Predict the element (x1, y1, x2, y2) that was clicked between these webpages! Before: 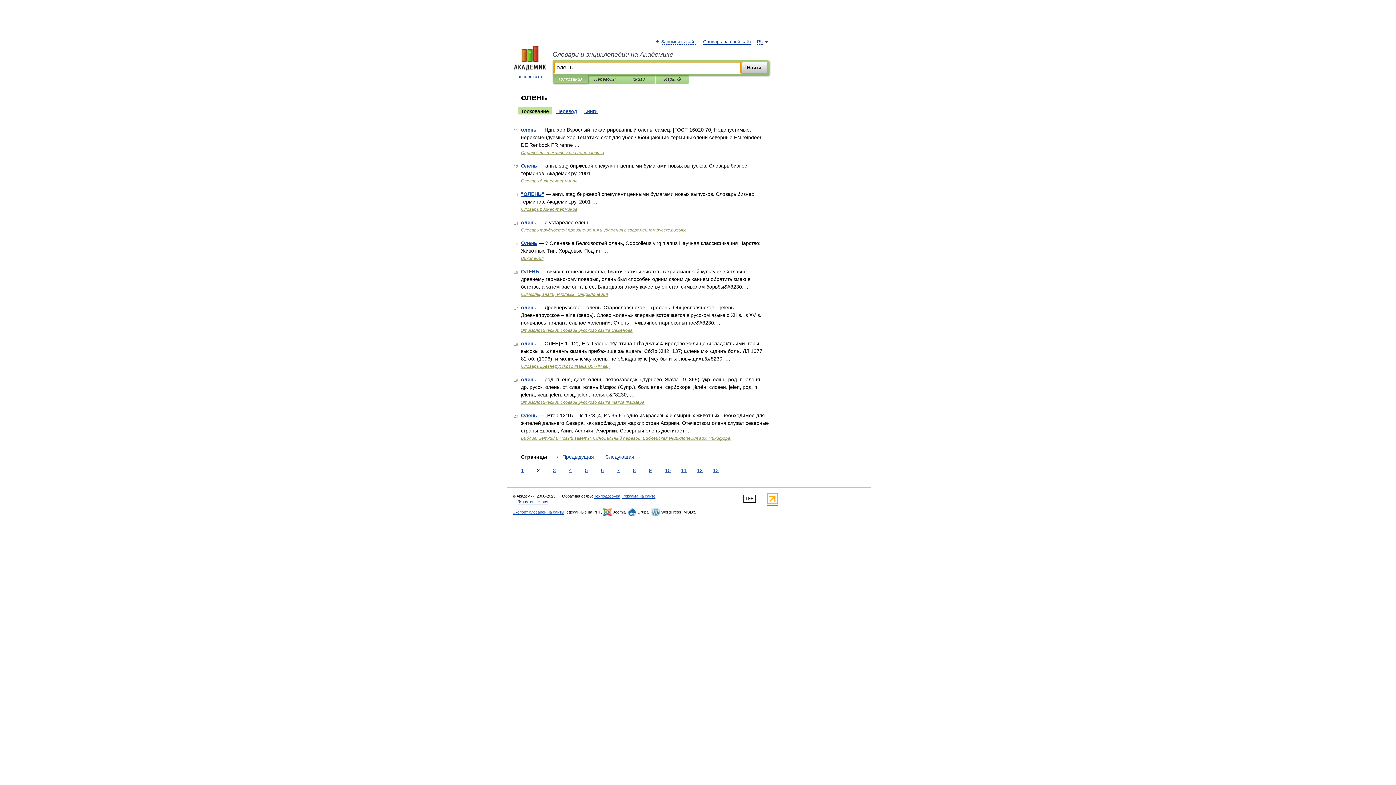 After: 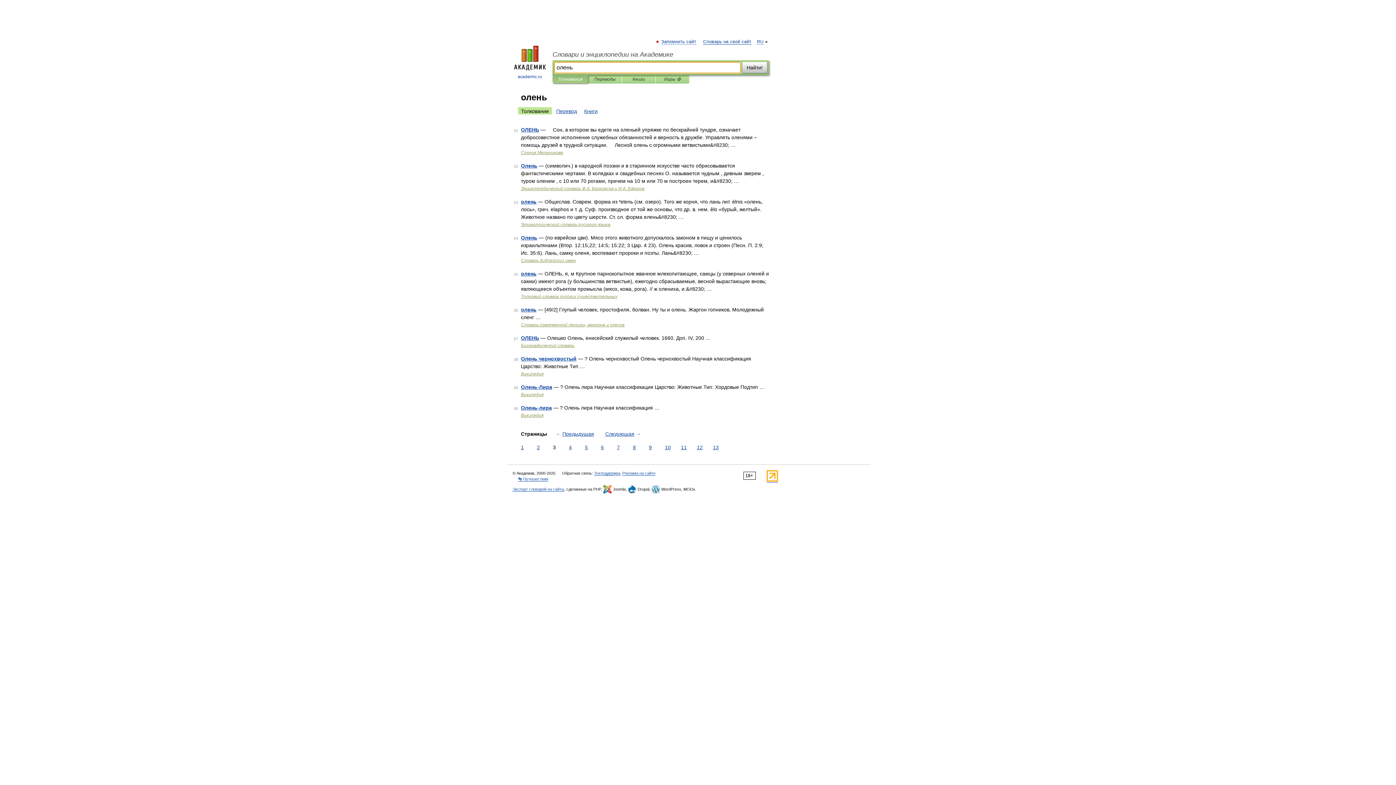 Action: label: Следующая → bbox: (603, 453, 642, 461)